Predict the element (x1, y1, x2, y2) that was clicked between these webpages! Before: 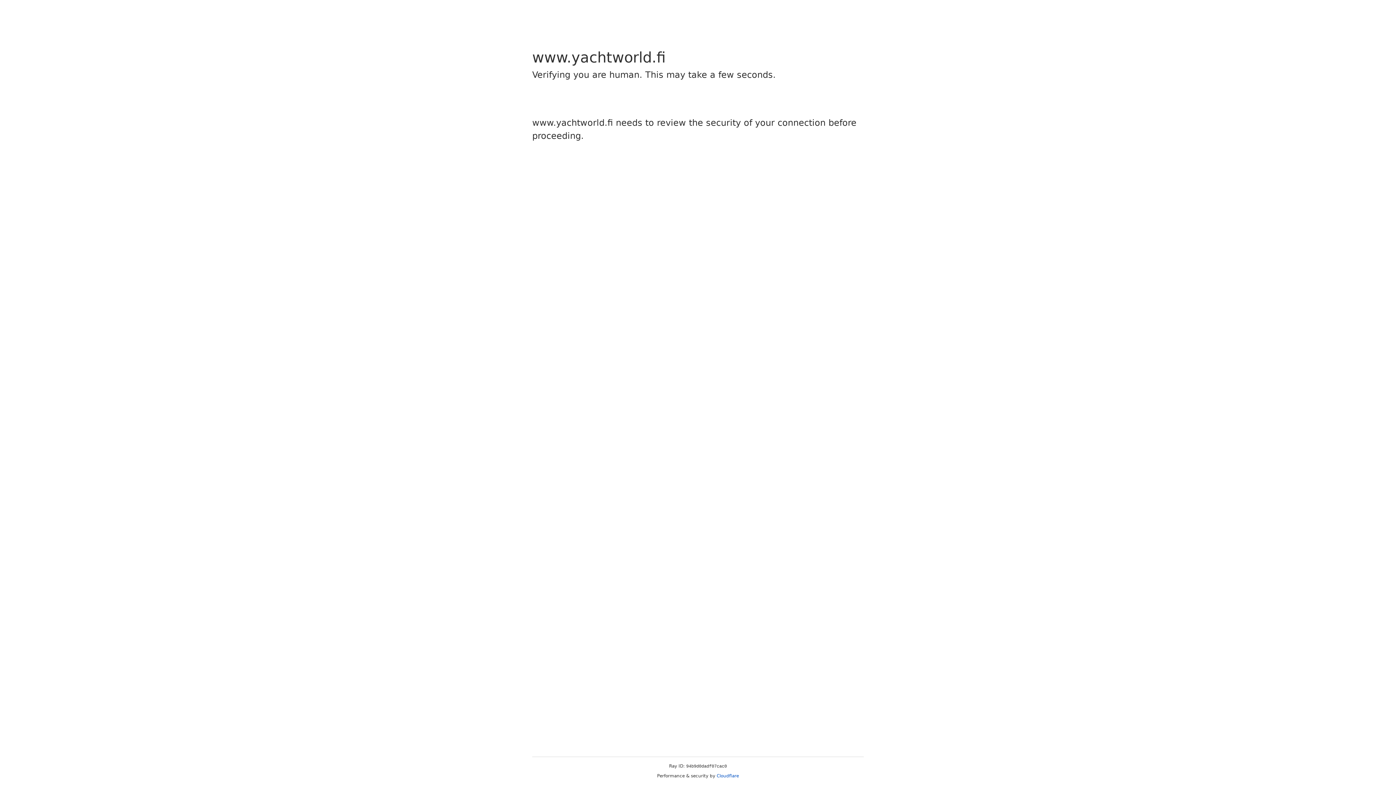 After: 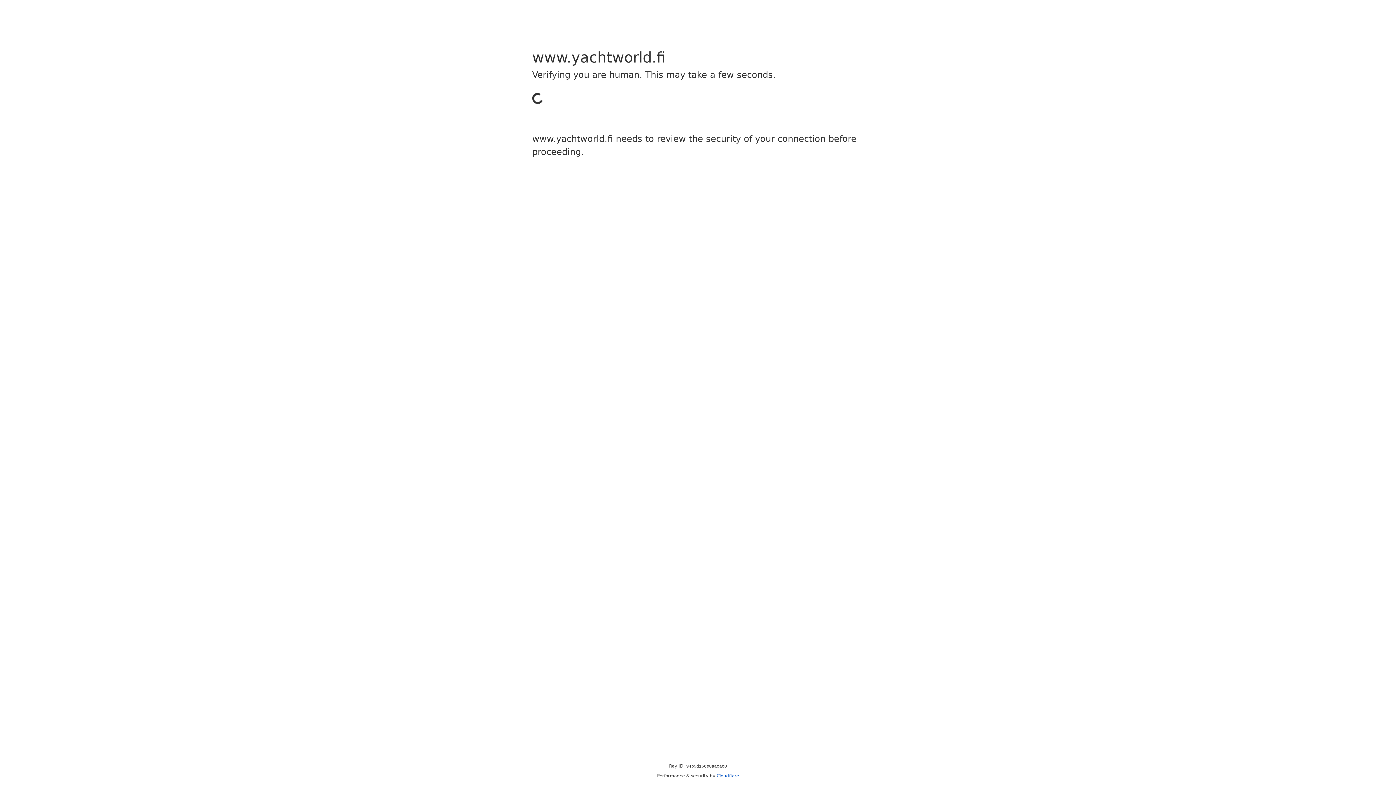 Action: label: Cloudflare bbox: (716, 773, 739, 778)